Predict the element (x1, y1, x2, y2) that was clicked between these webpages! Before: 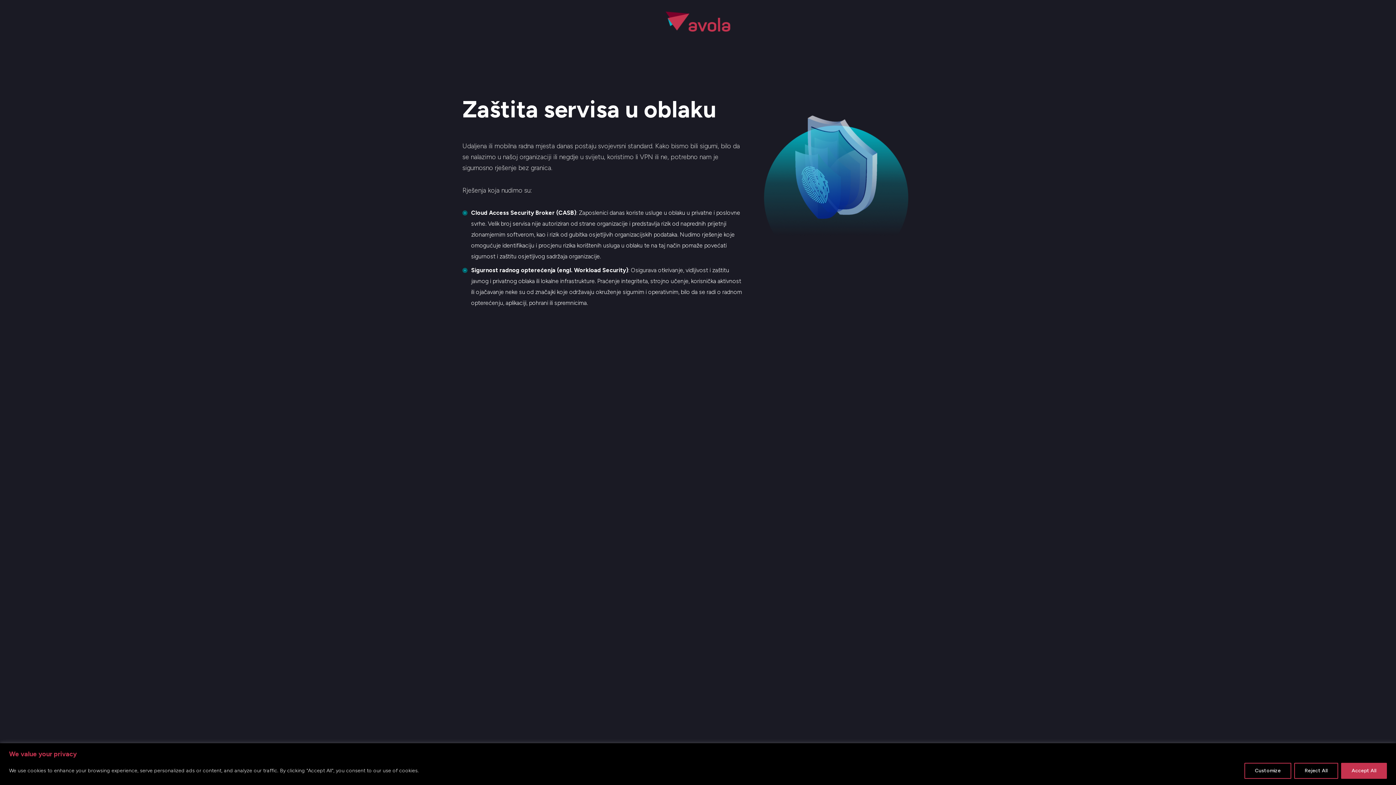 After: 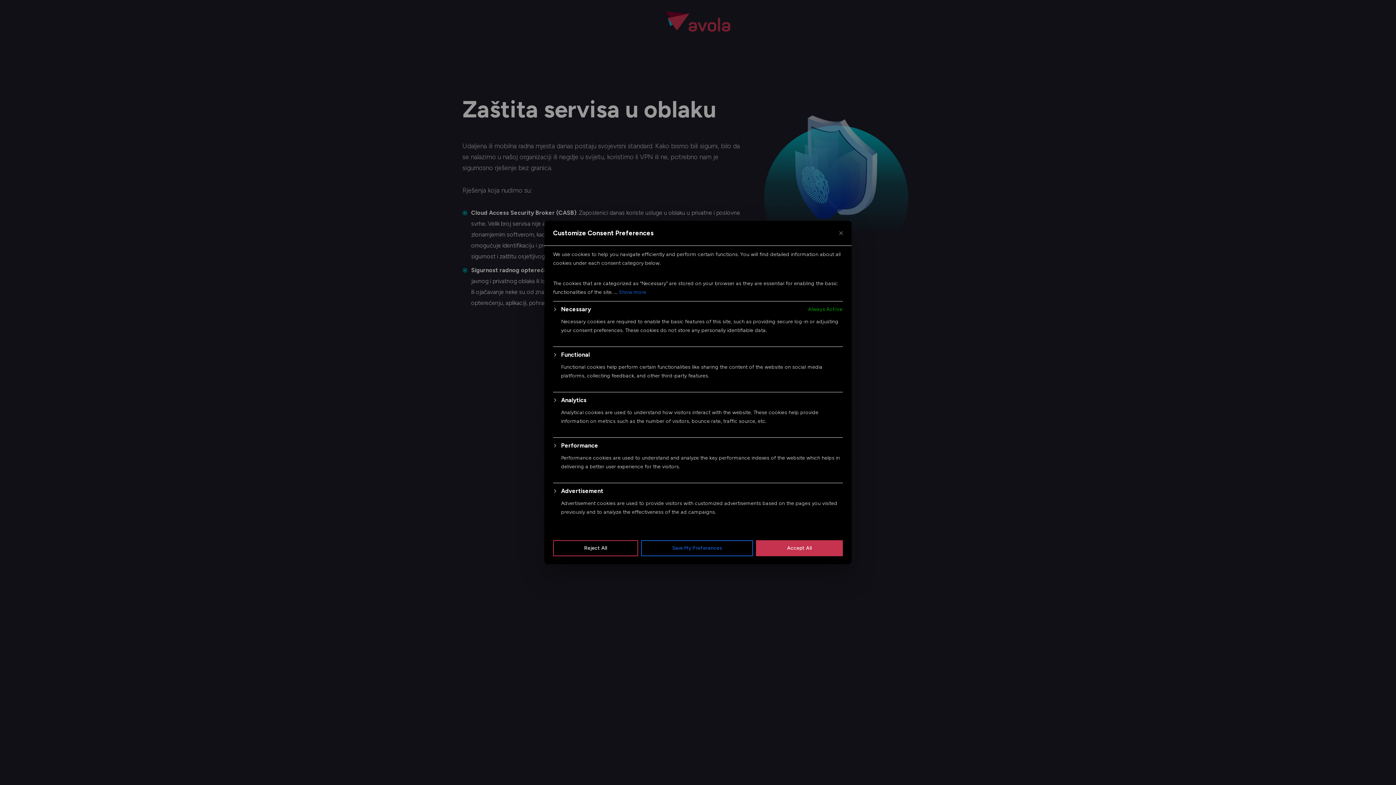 Action: label: Customize bbox: (1244, 763, 1291, 779)